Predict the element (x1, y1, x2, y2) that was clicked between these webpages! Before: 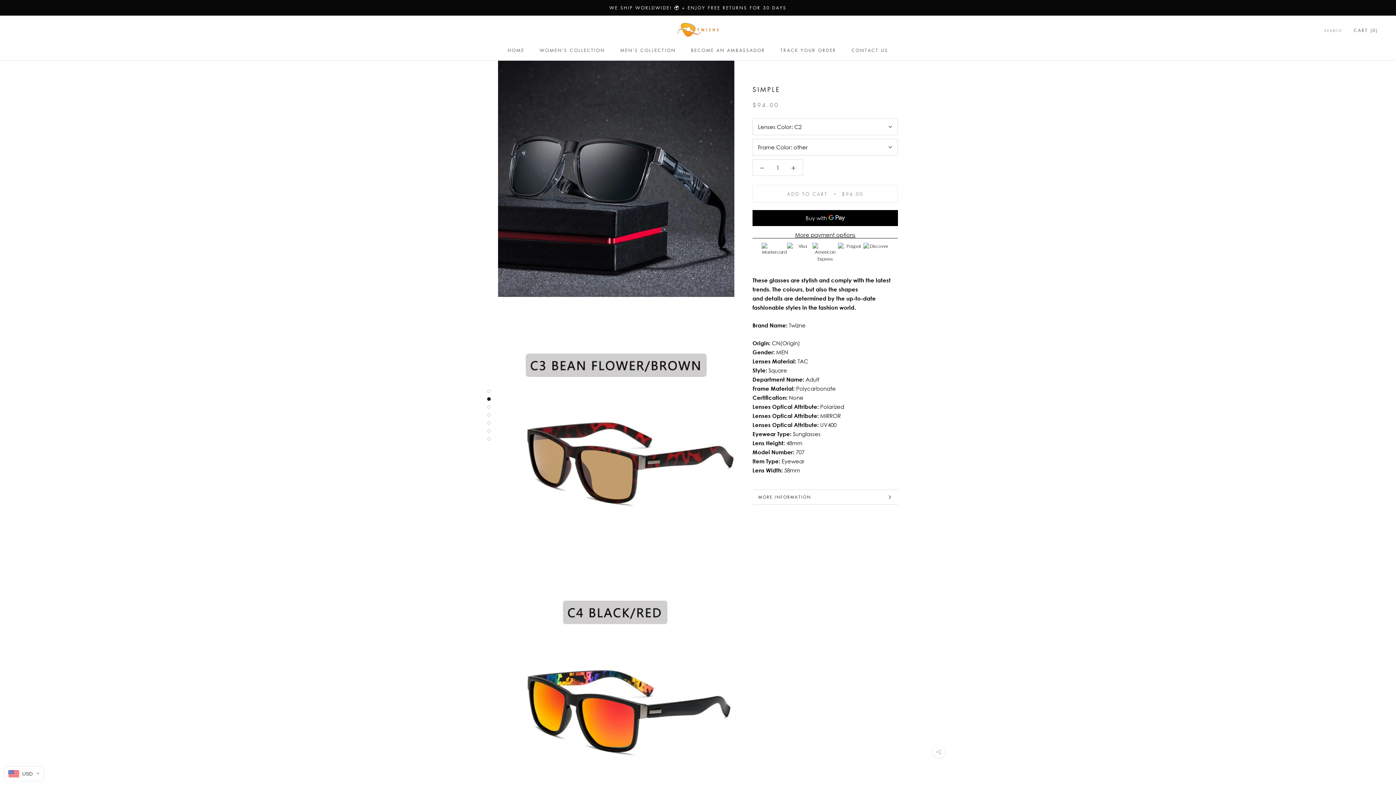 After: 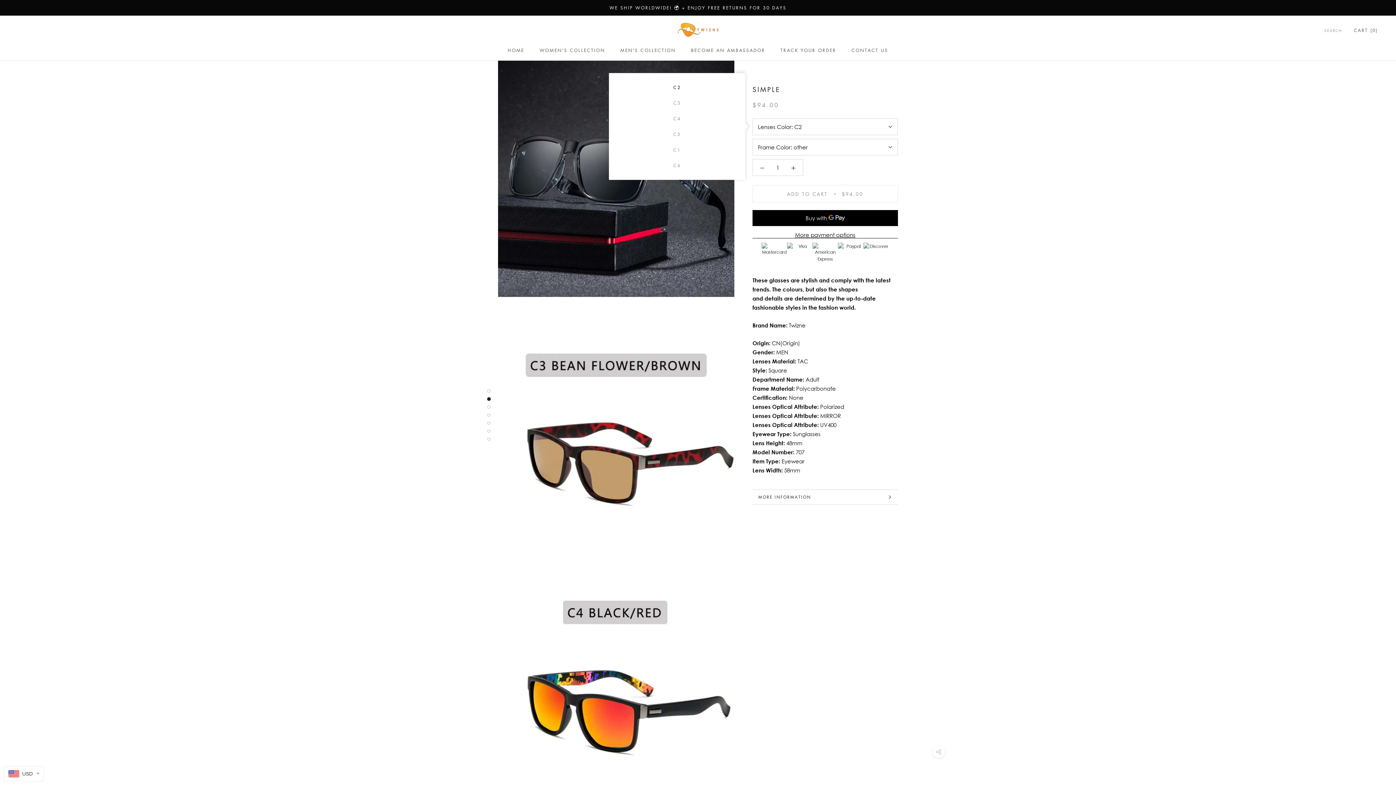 Action: label: Lenses Color: C2 bbox: (752, 118, 898, 135)